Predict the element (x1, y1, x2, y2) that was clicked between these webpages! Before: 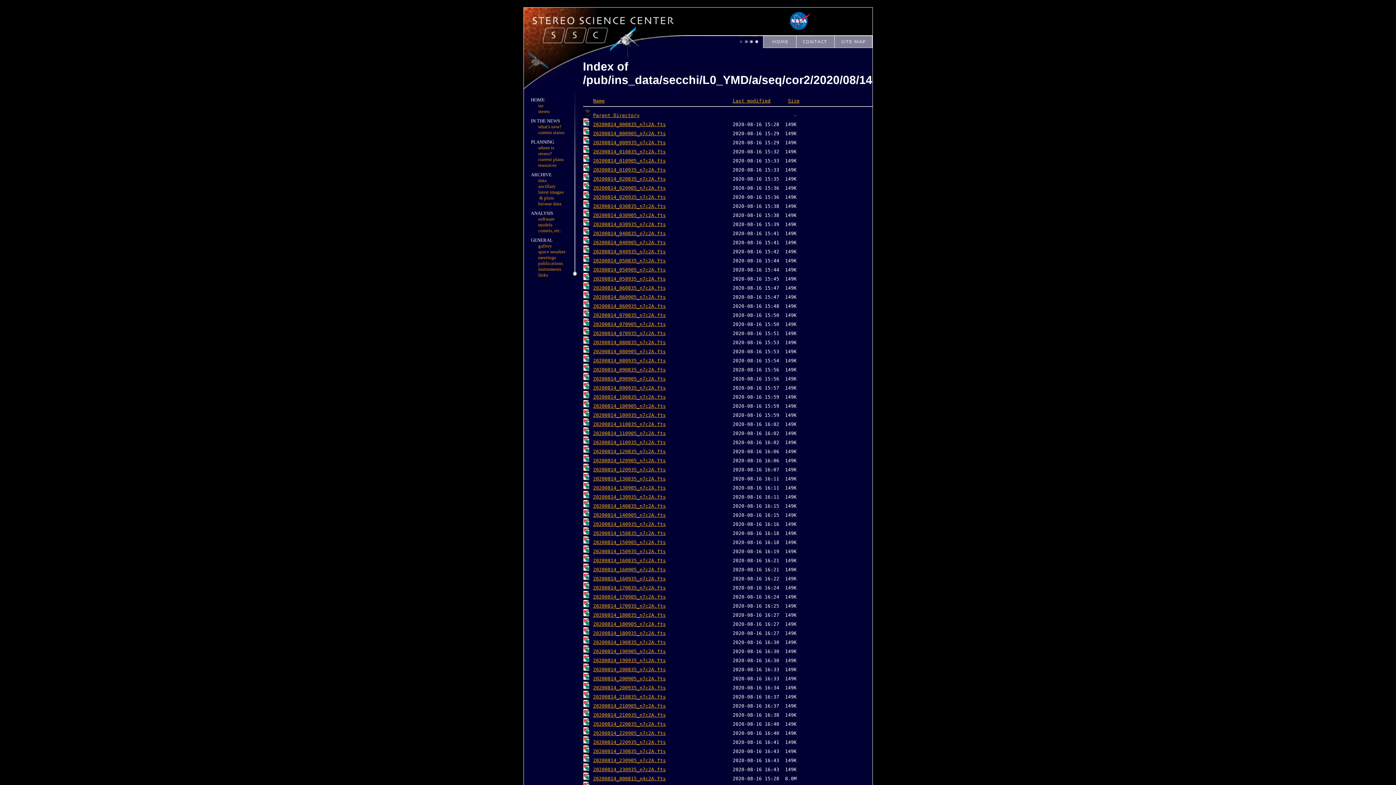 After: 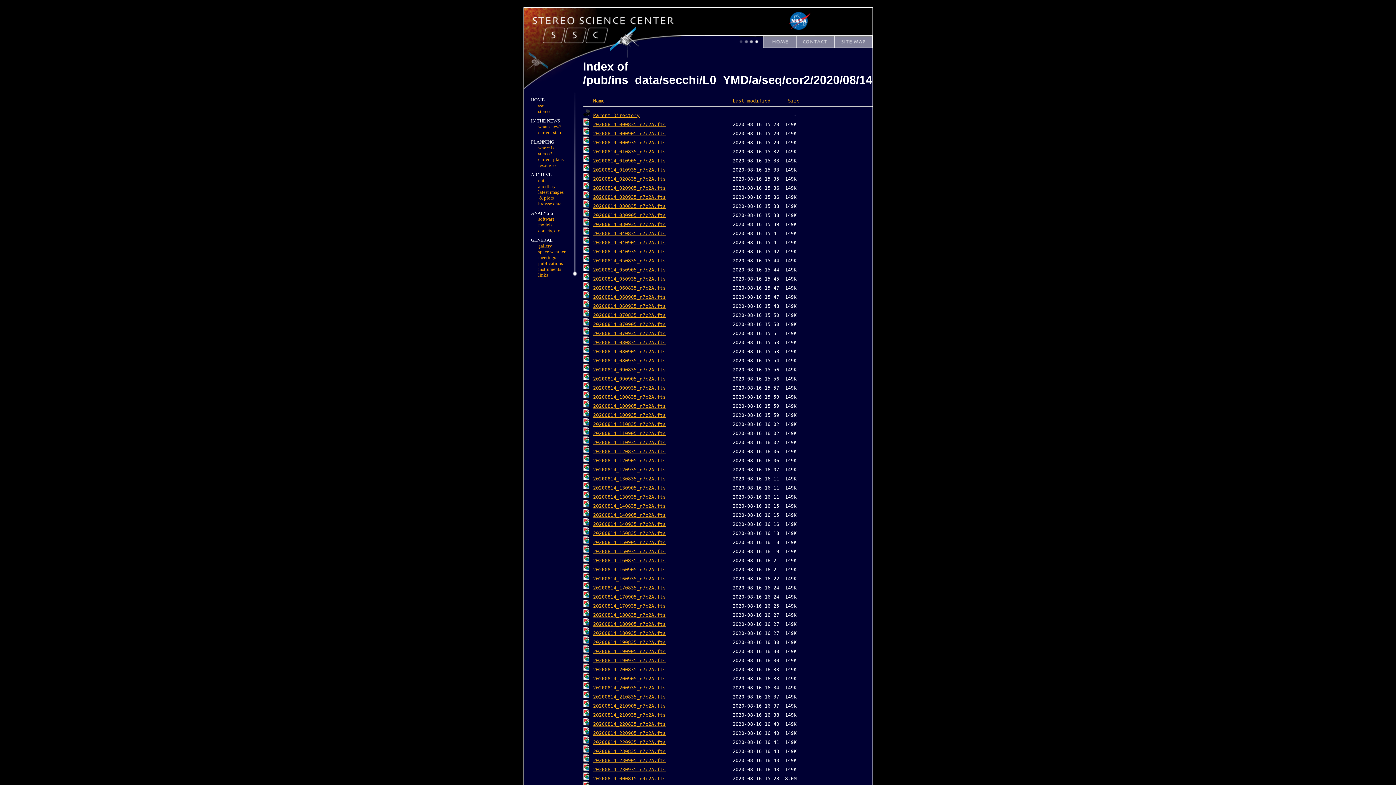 Action: label: 20200814_210835_n7c2A.fts bbox: (593, 694, 666, 700)